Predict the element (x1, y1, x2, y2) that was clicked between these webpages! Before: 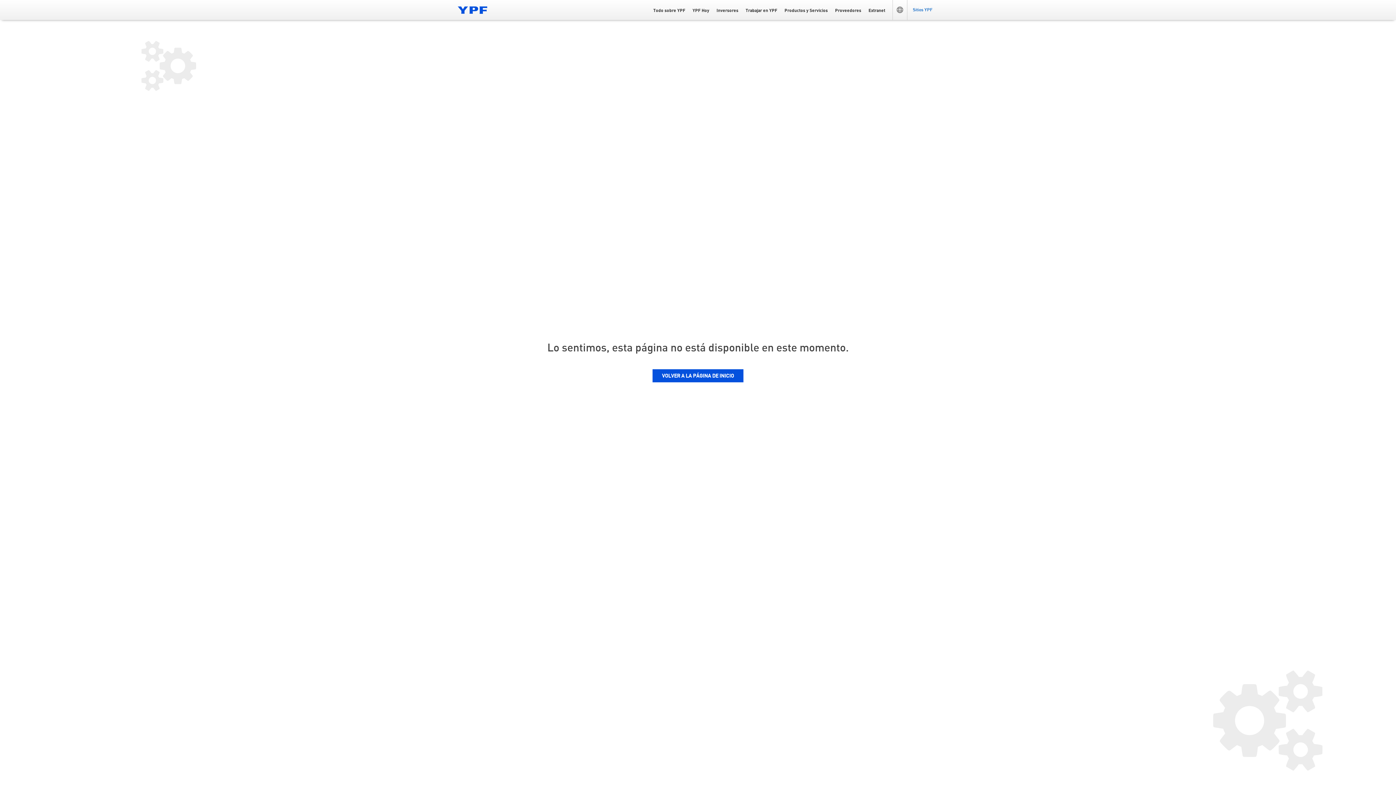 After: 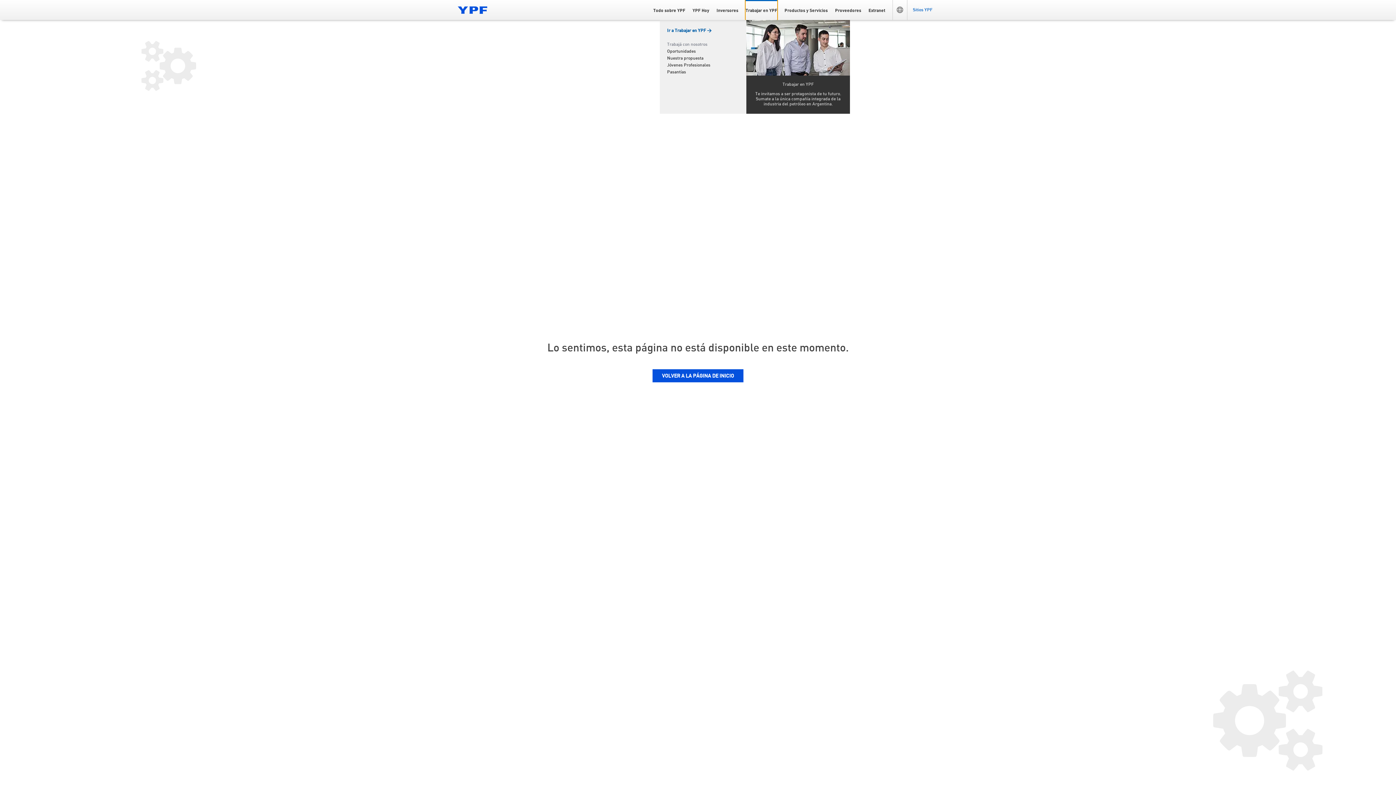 Action: label: Trabajar en YPF bbox: (745, 0, 777, 20)